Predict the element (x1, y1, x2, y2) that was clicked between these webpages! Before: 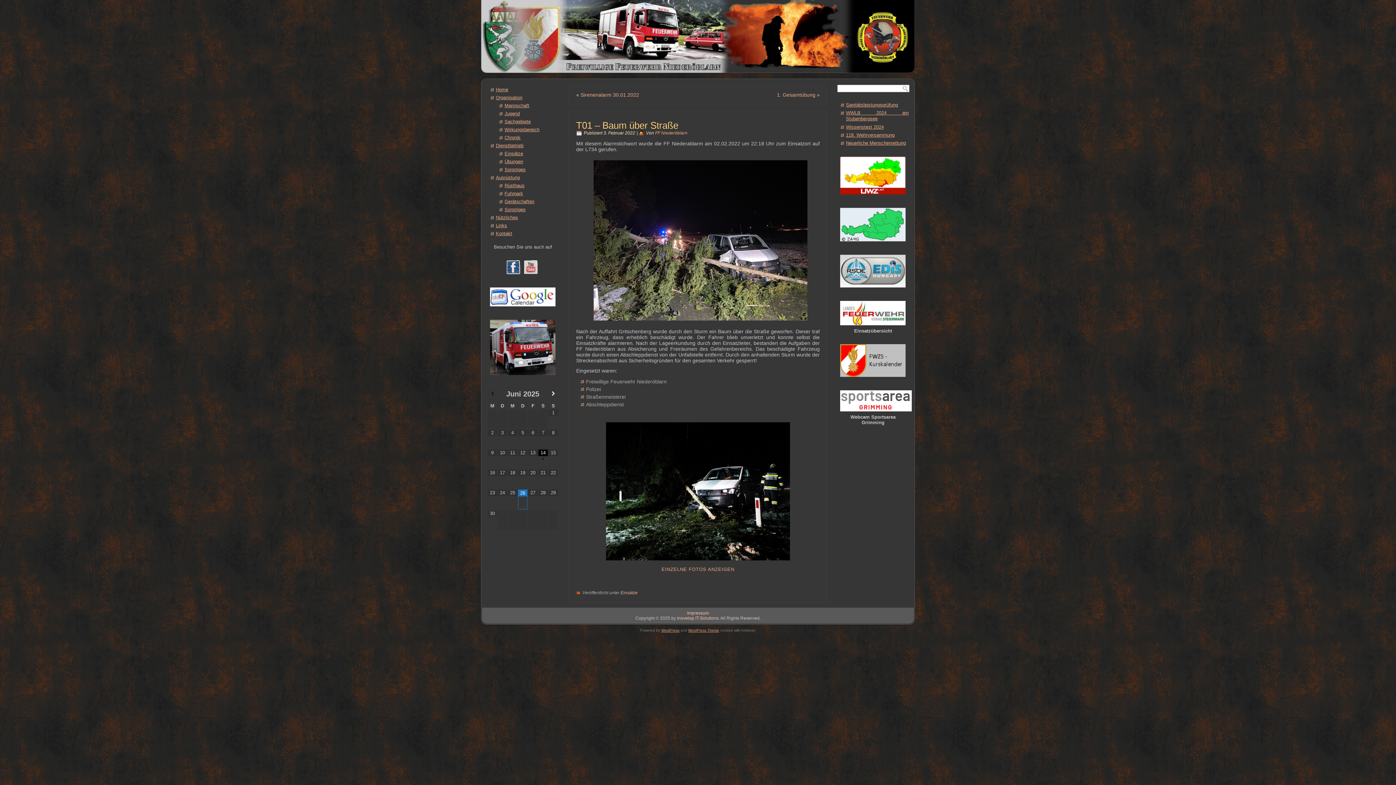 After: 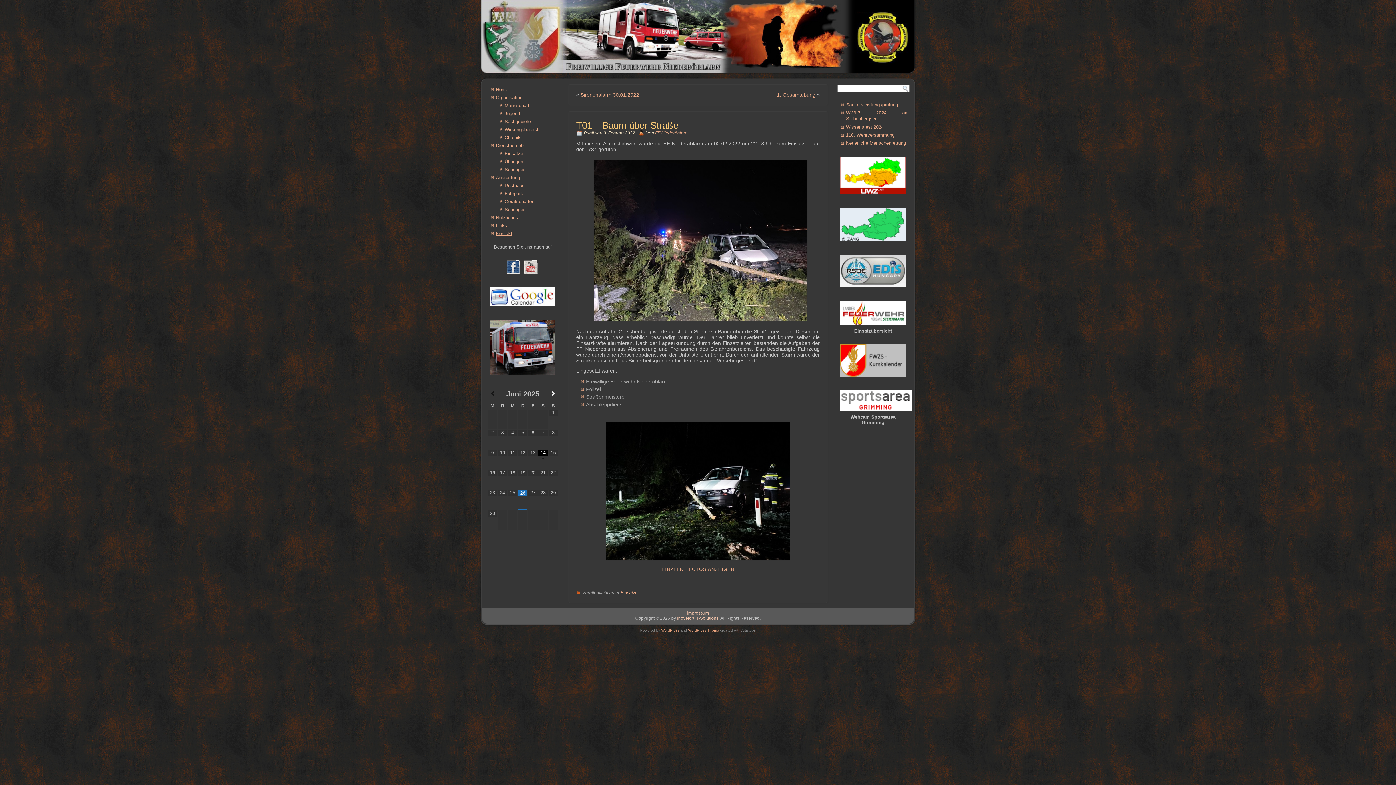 Action: bbox: (487, 287, 558, 306)